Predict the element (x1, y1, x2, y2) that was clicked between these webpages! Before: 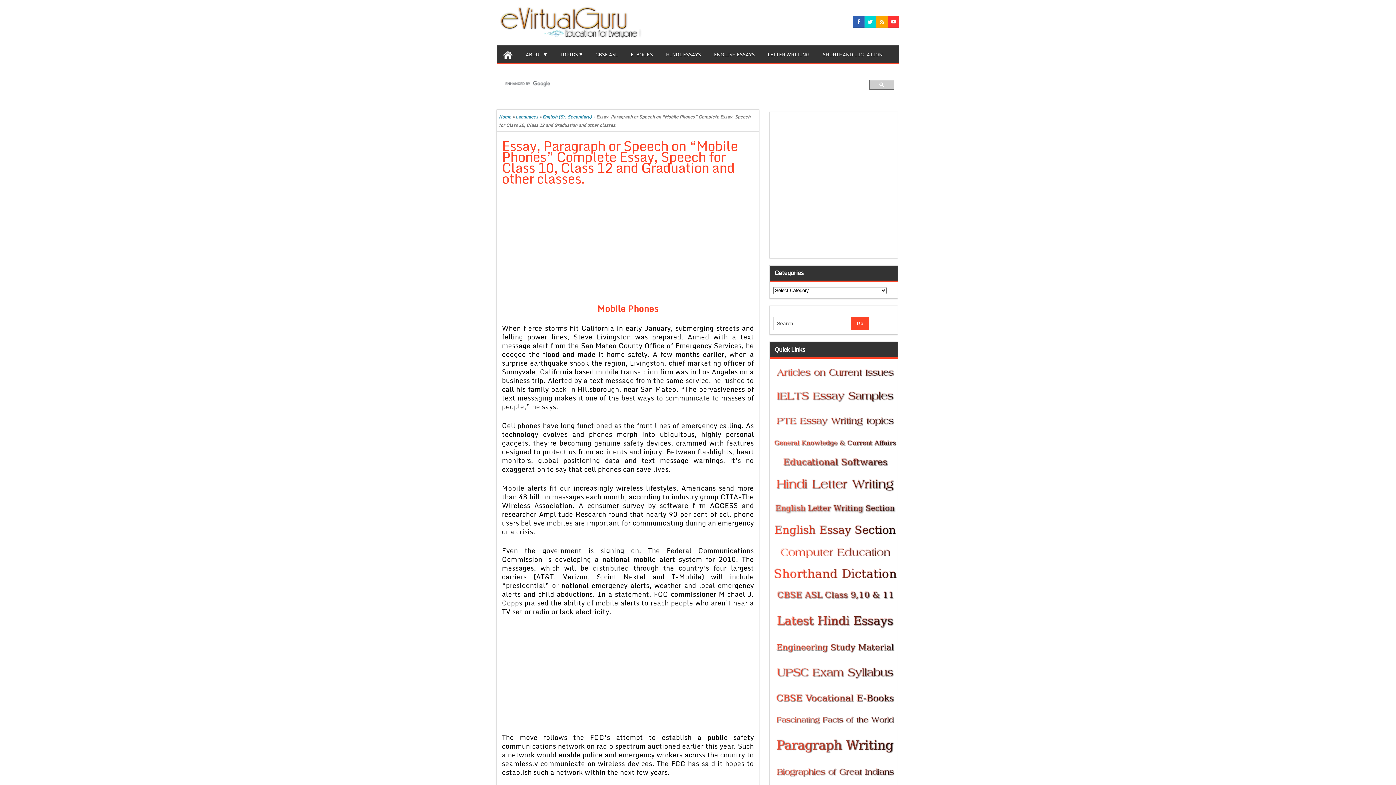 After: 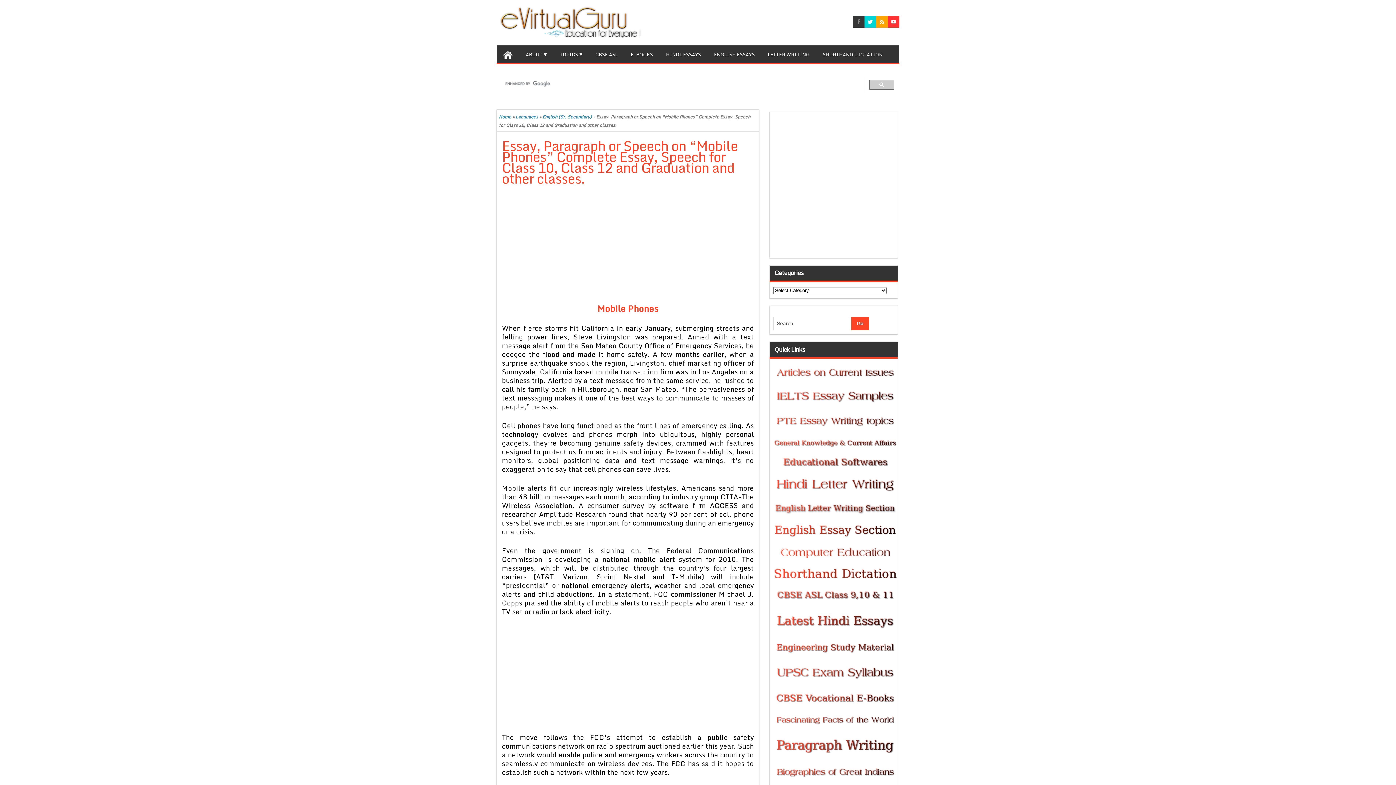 Action: bbox: (853, 16, 864, 27)